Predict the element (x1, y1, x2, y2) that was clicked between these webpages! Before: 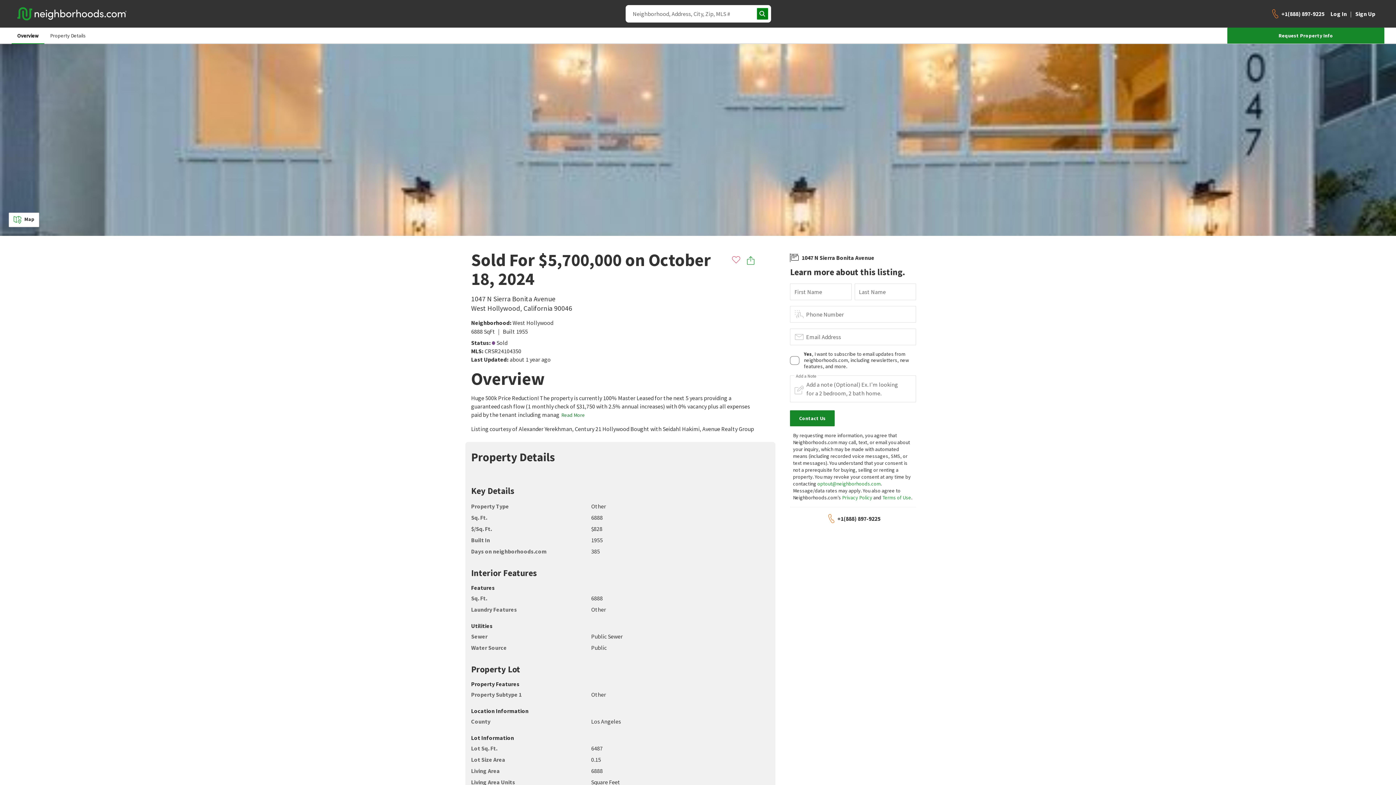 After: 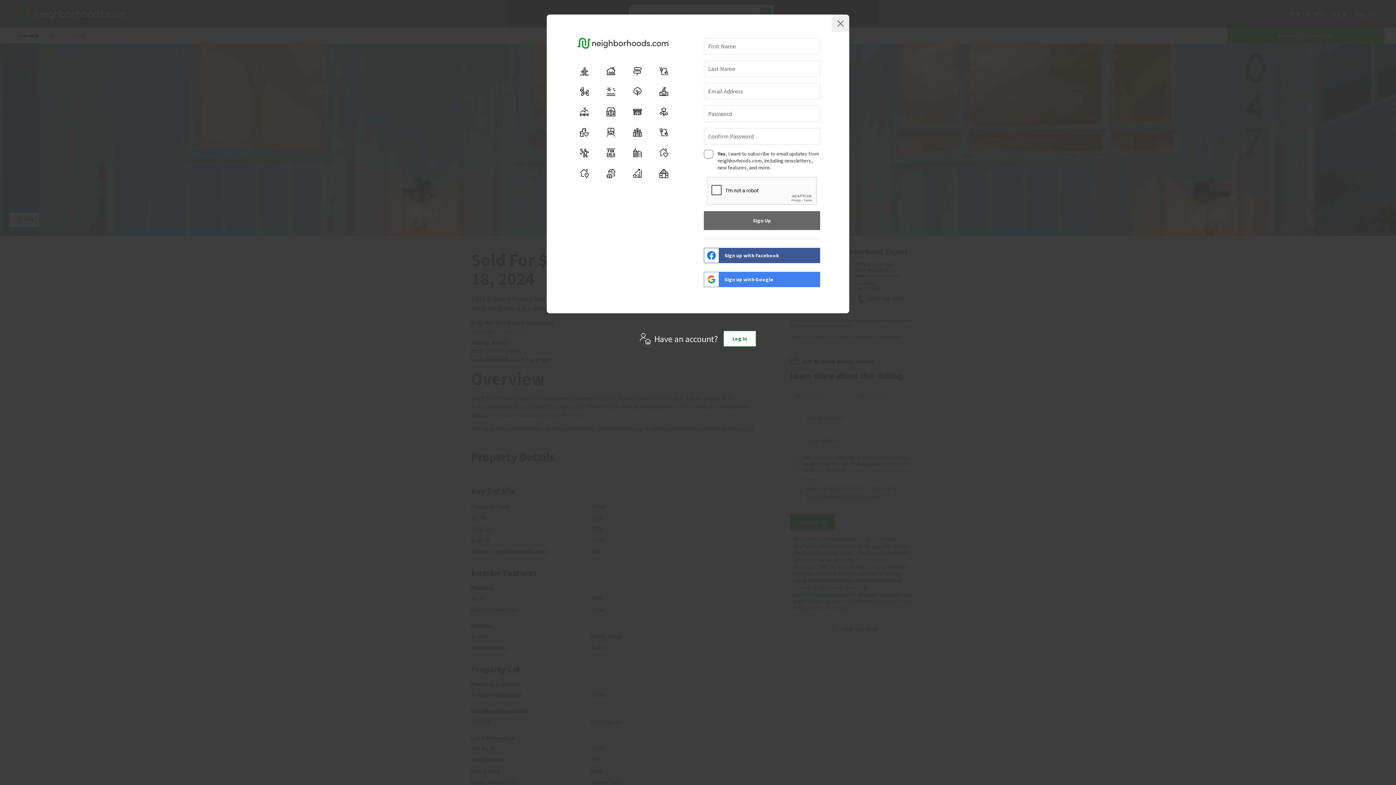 Action: bbox: (1352, 9, 1378, 17) label: Sign Up